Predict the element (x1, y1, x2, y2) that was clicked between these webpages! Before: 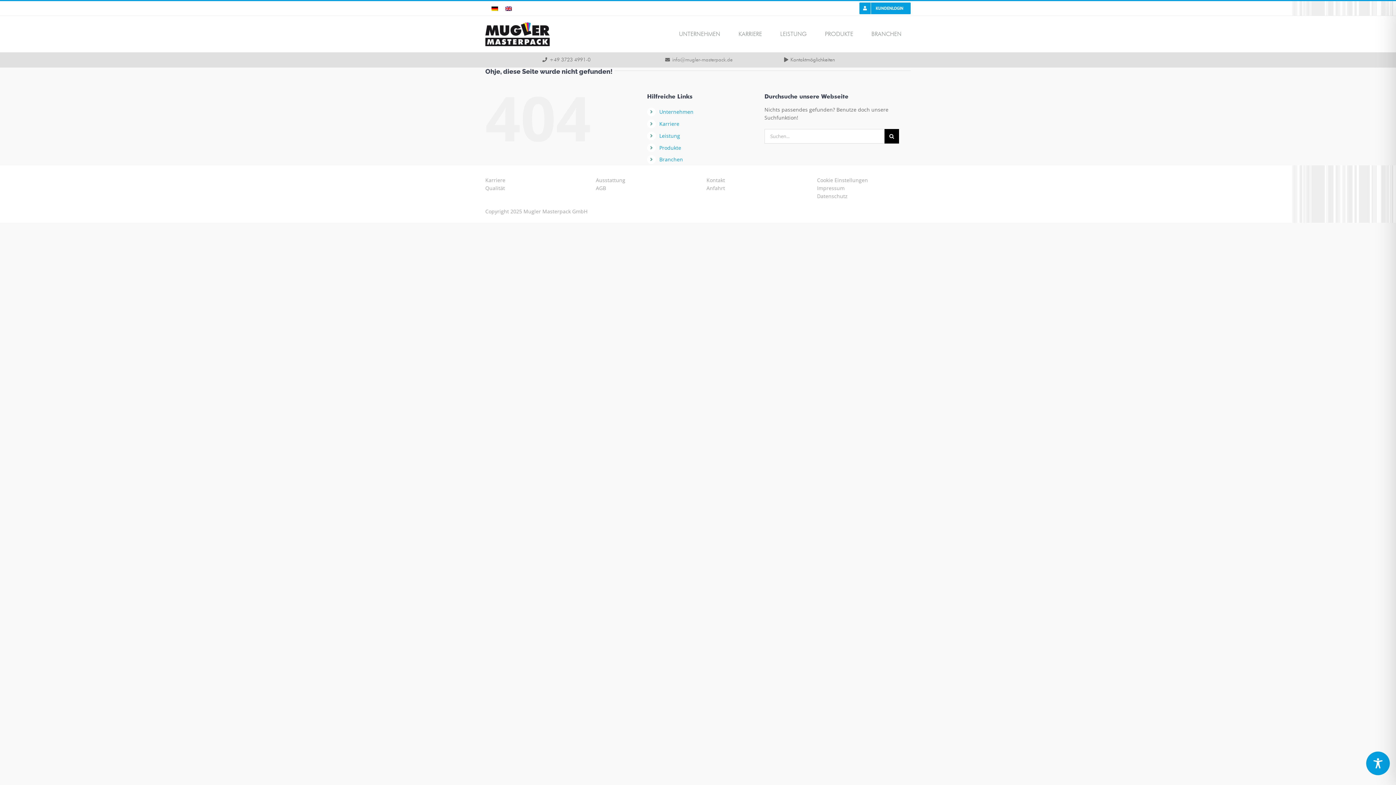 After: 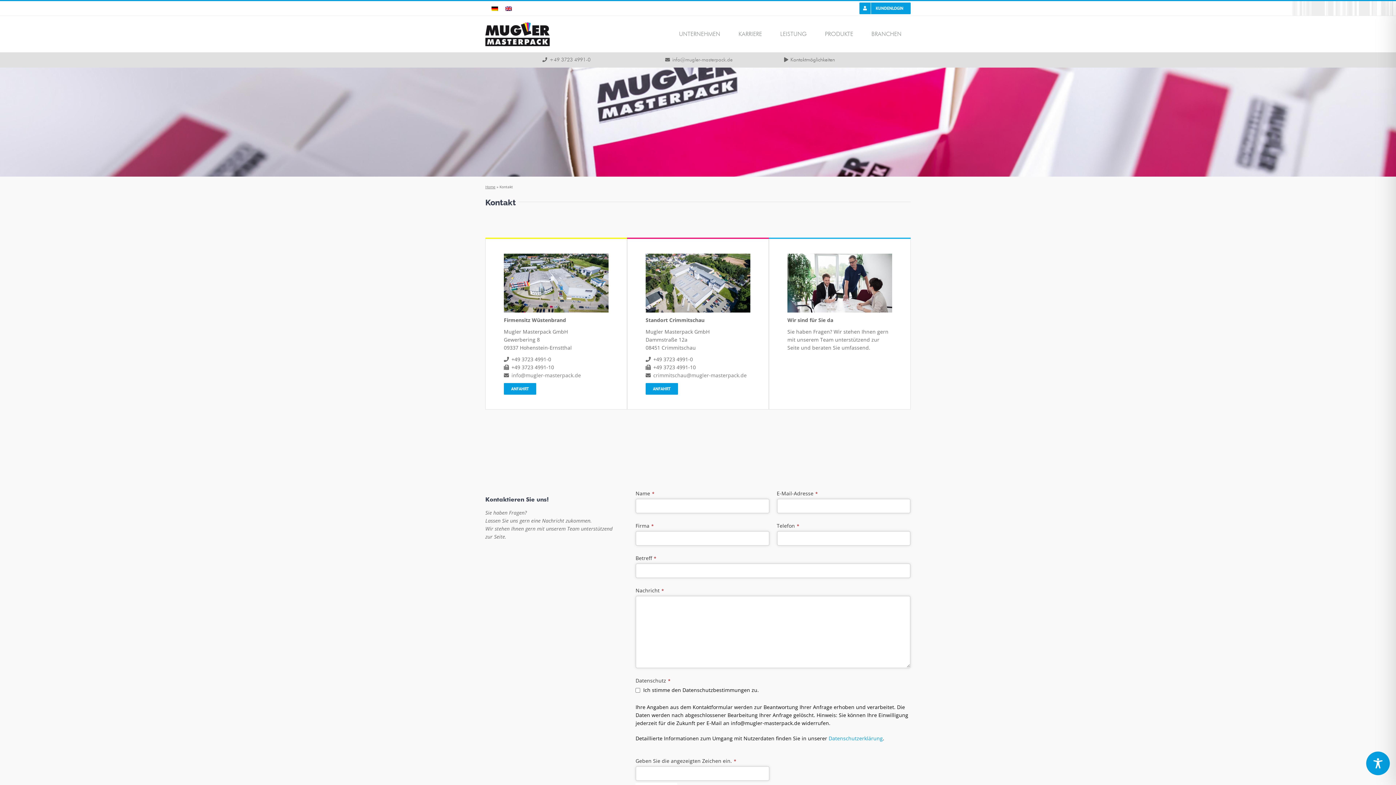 Action: label: Kontaktmöglichkeiten bbox: (790, 57, 835, 62)